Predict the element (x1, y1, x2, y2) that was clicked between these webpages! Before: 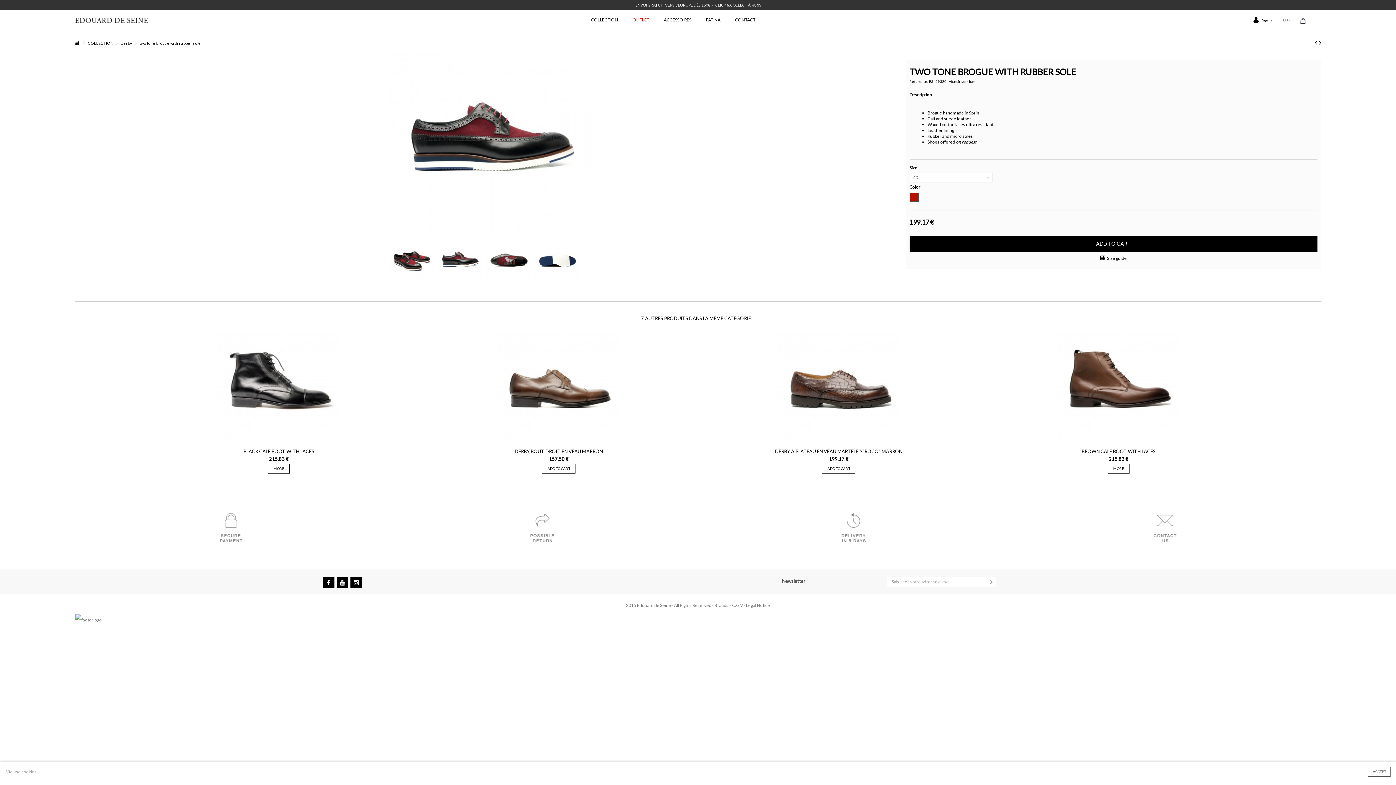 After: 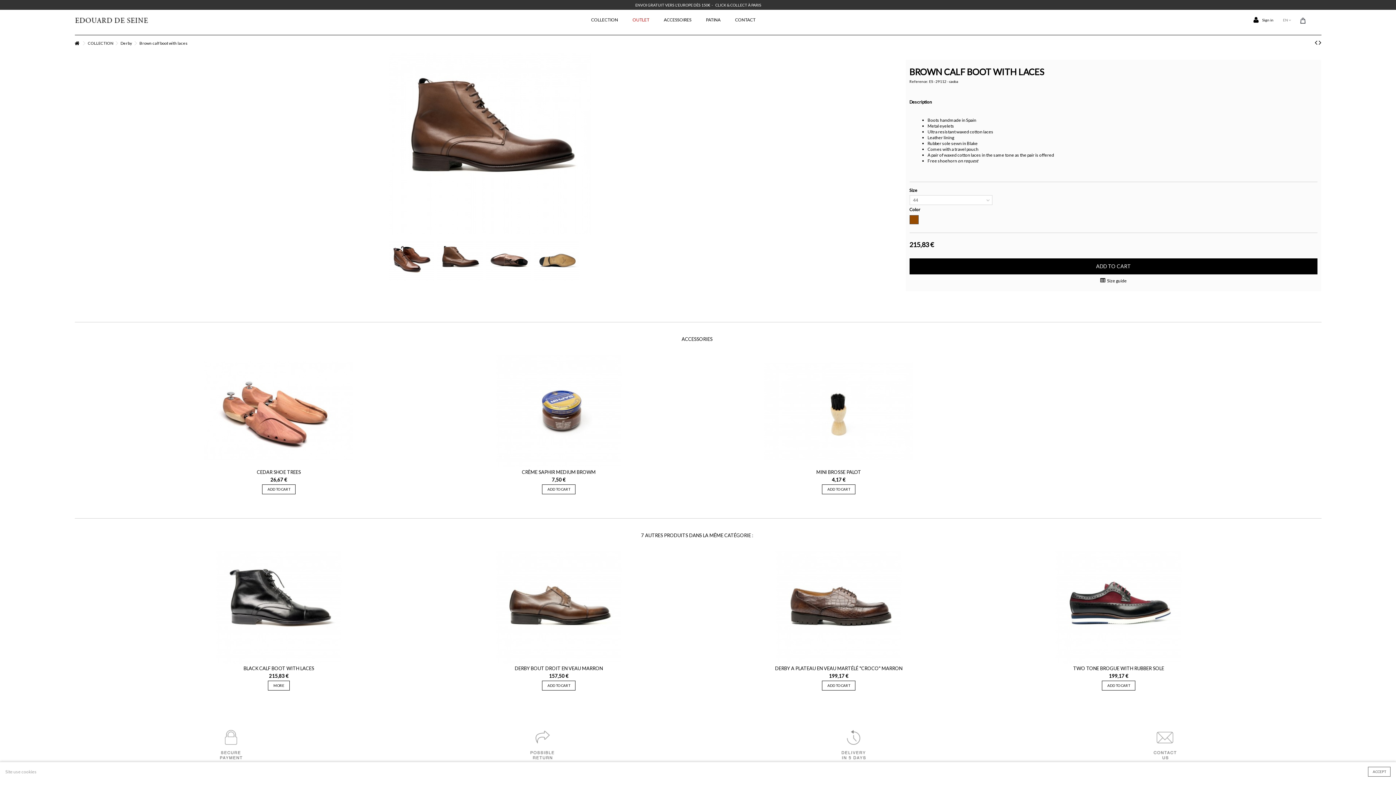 Action: label: BROWN CALF BOOT WITH LACES bbox: (1081, 448, 1155, 454)